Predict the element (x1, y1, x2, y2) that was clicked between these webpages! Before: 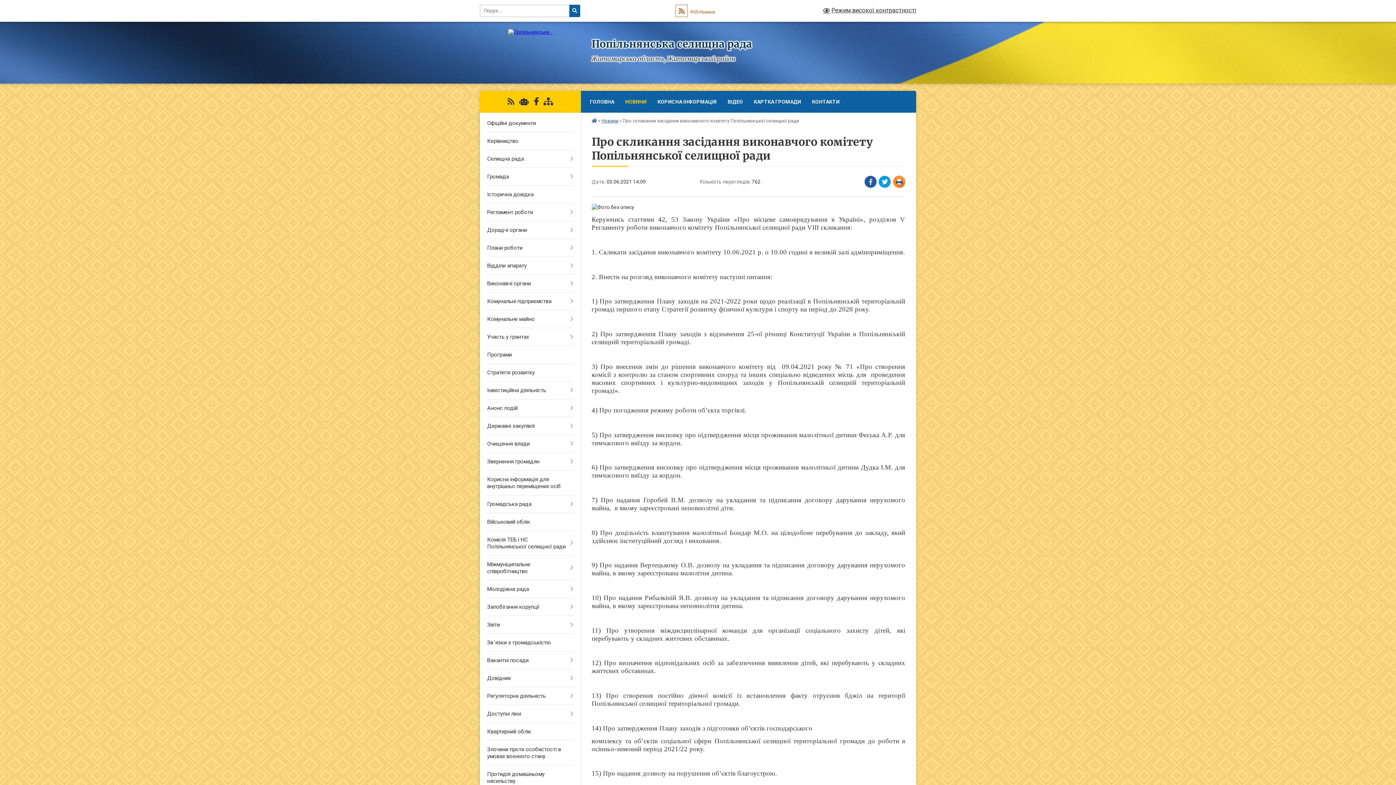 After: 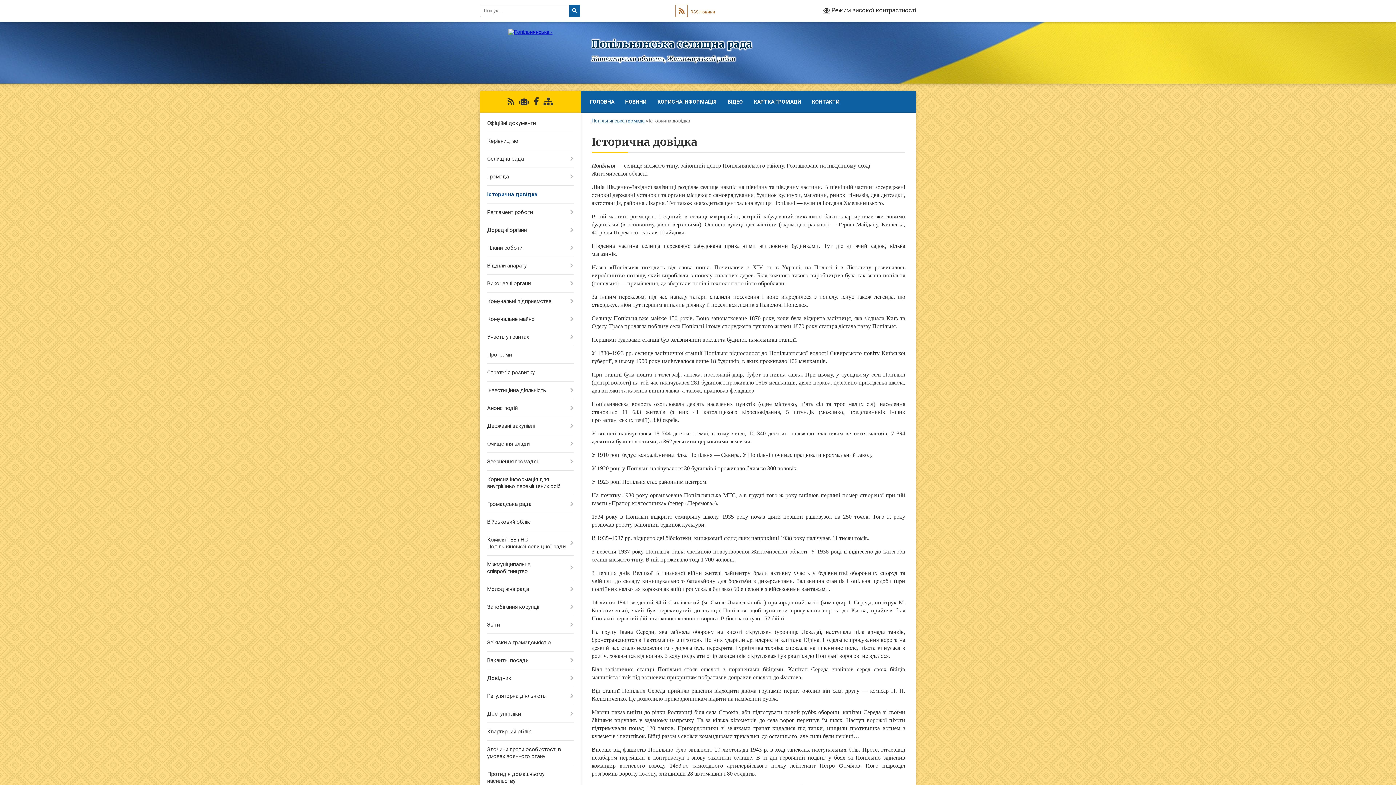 Action: label: Історична довідка bbox: (480, 185, 580, 203)